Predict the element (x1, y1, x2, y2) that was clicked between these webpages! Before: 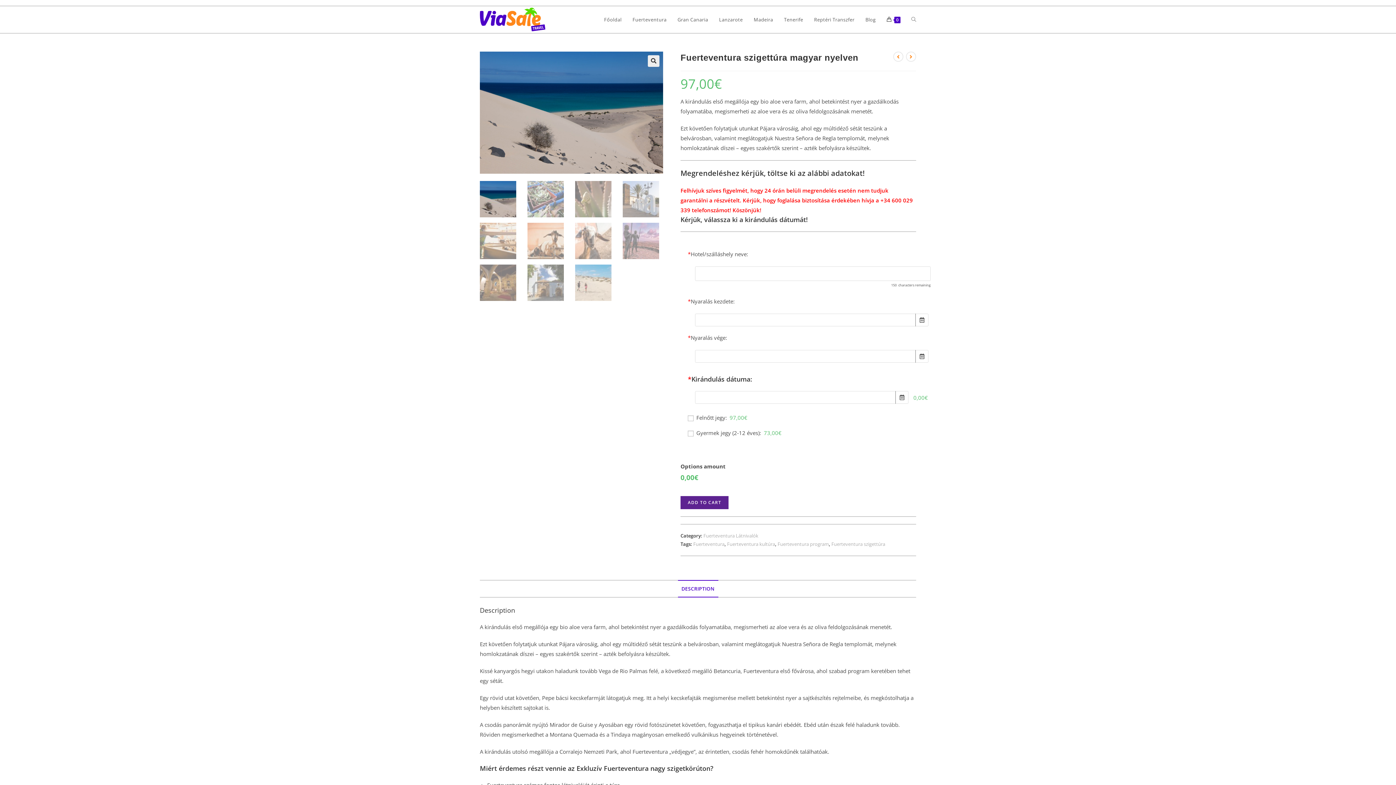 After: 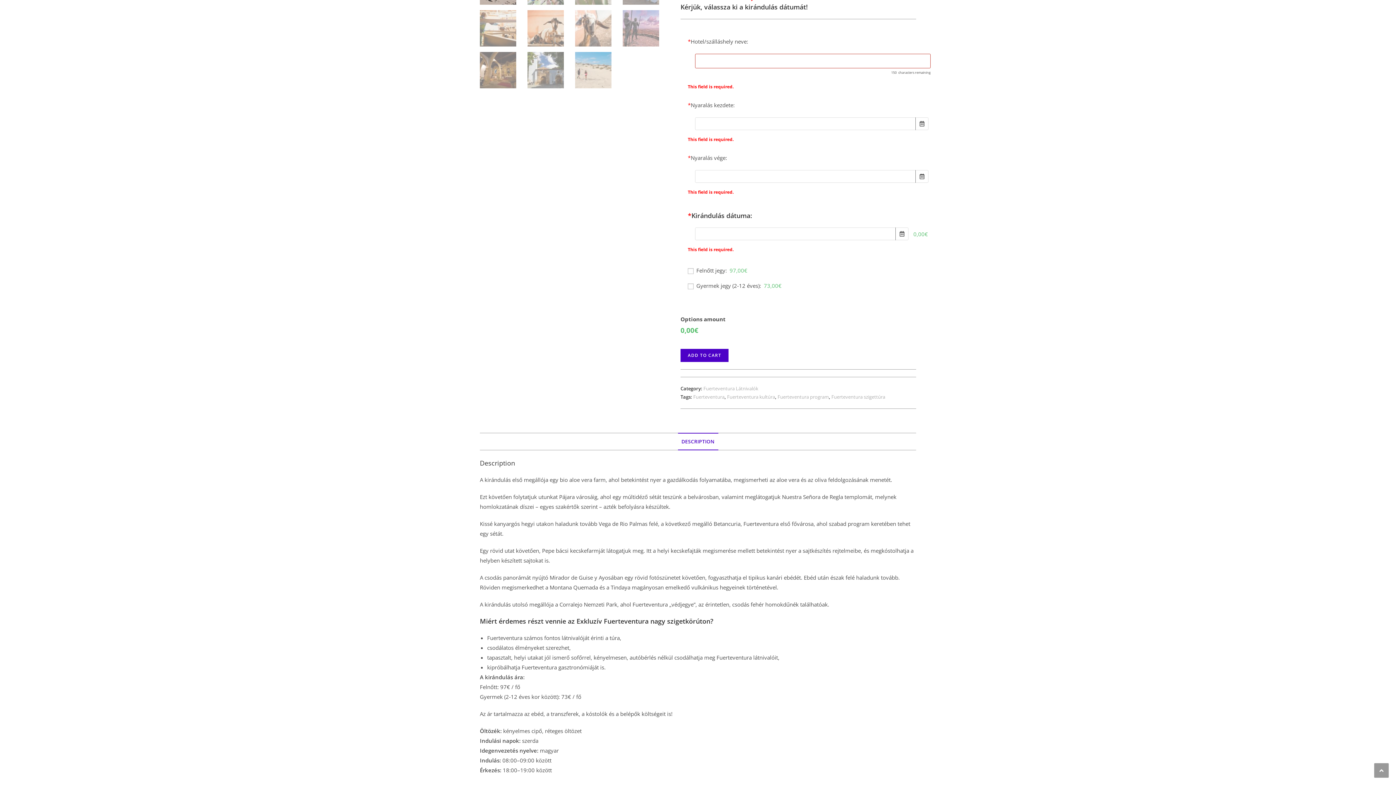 Action: bbox: (680, 496, 728, 509) label: ADD TO CART